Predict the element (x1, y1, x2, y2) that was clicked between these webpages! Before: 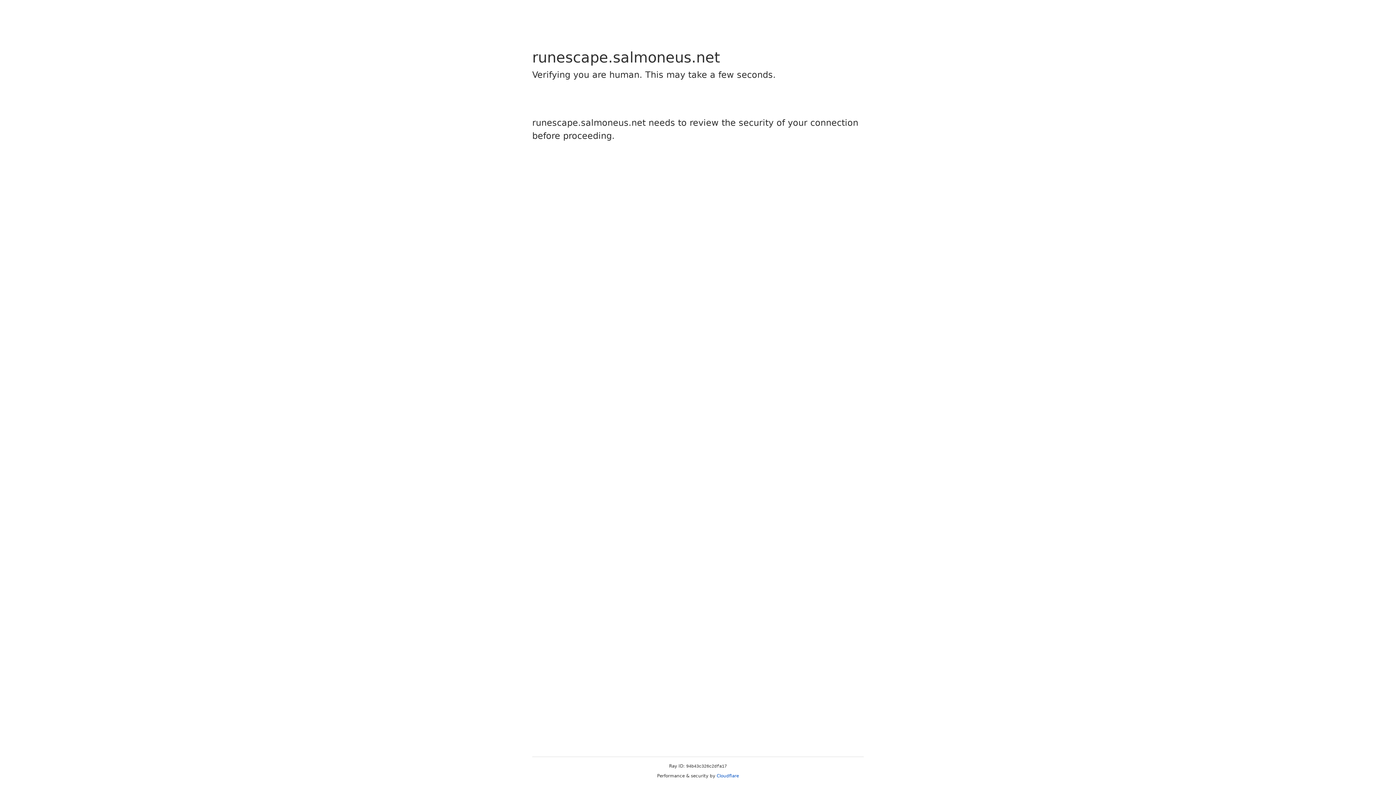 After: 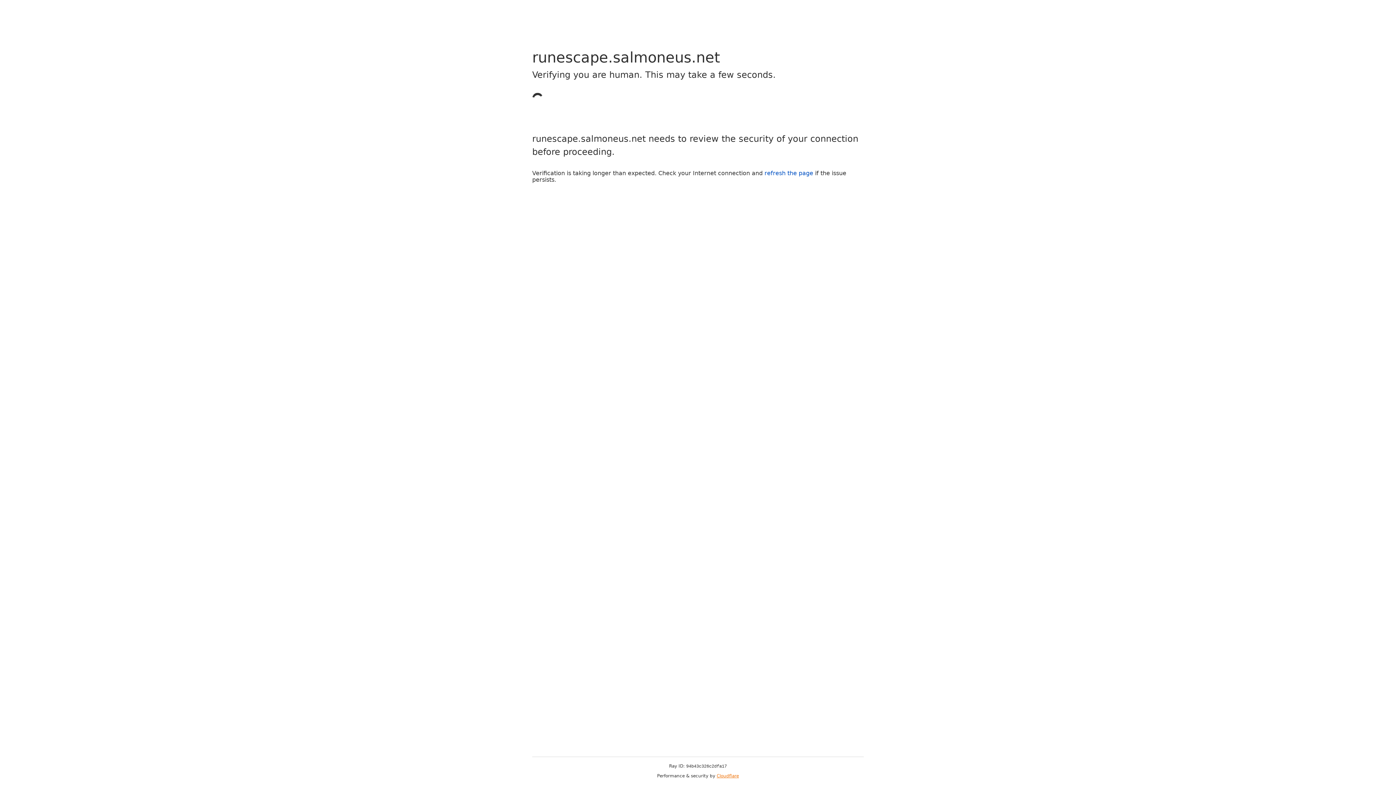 Action: bbox: (716, 773, 739, 778) label: Cloudflare